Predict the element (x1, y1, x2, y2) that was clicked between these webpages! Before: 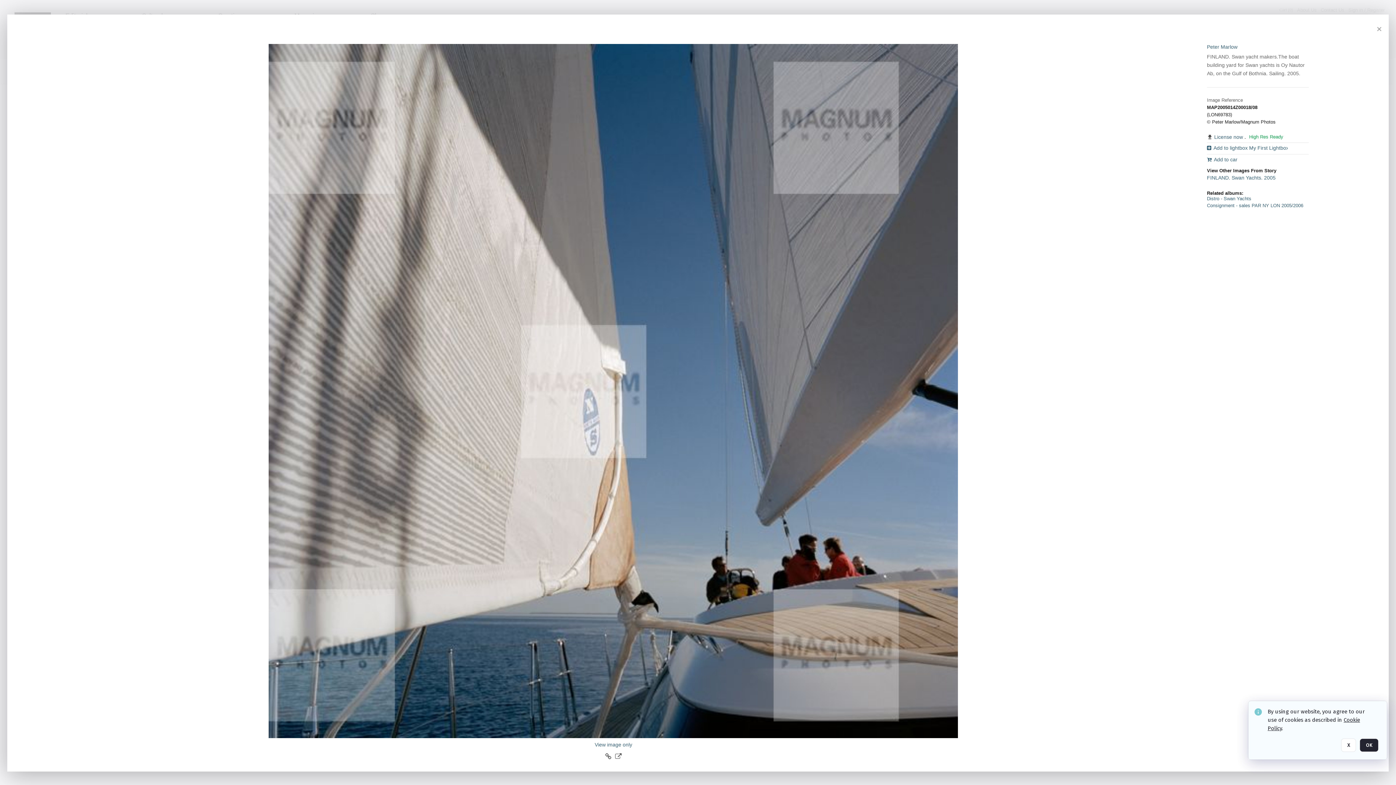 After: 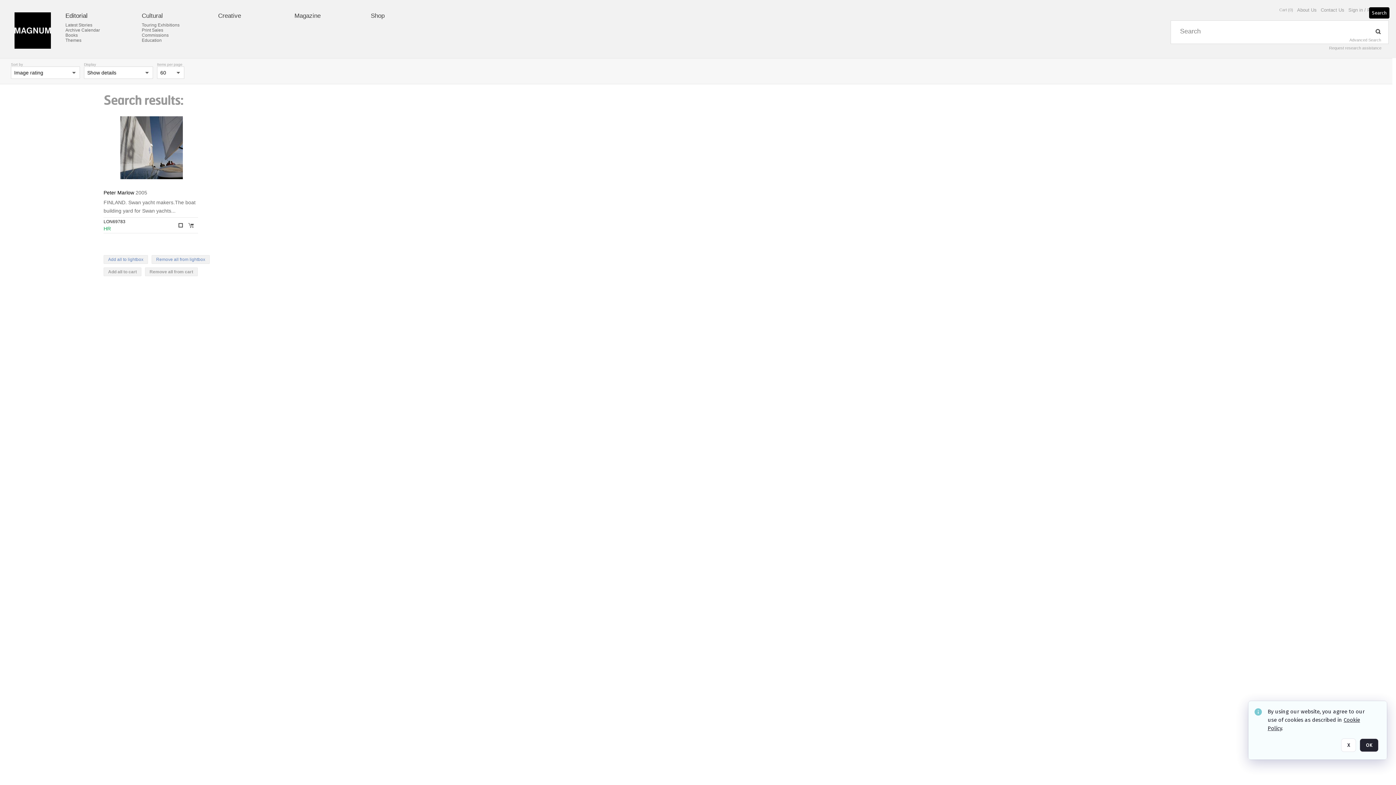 Action: label: Close popup bbox: (1373, 23, 1385, 34)